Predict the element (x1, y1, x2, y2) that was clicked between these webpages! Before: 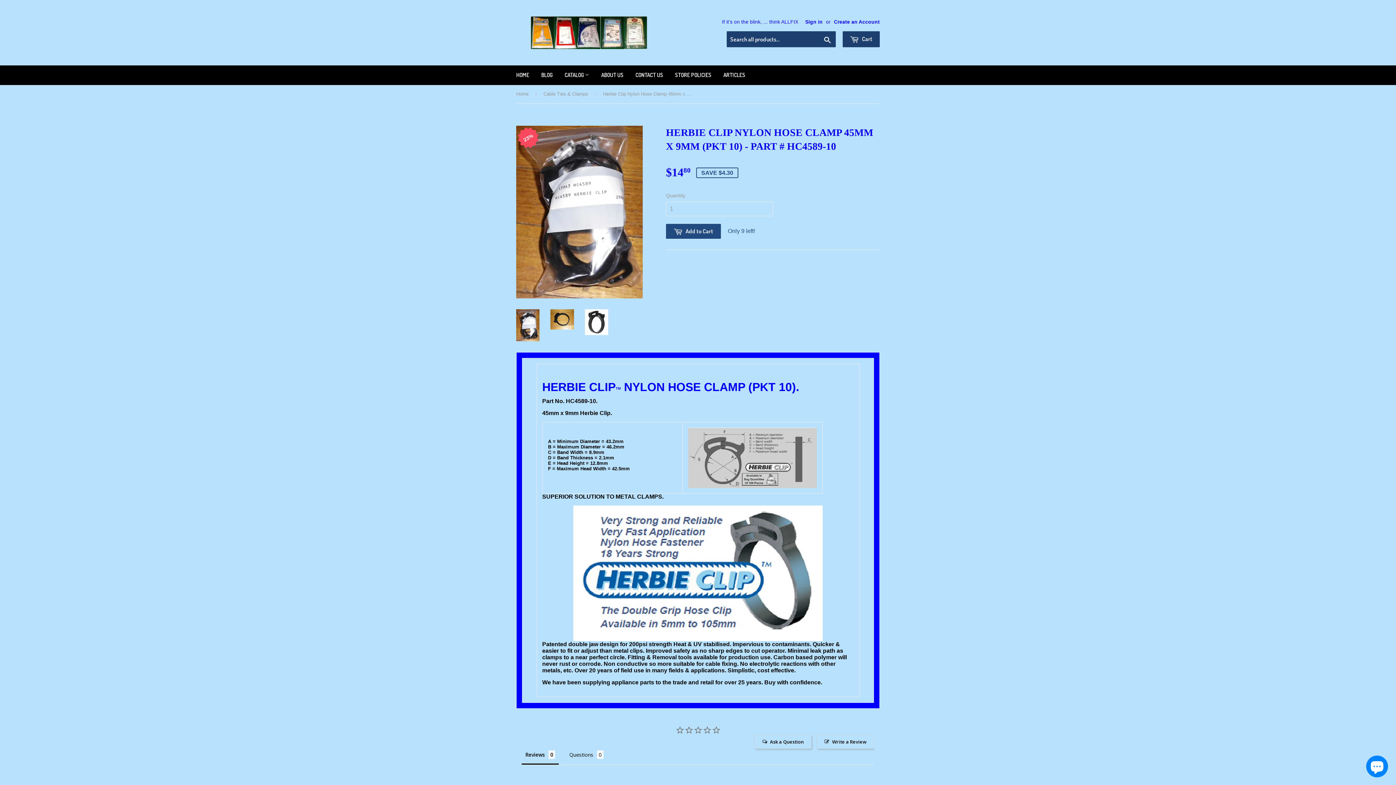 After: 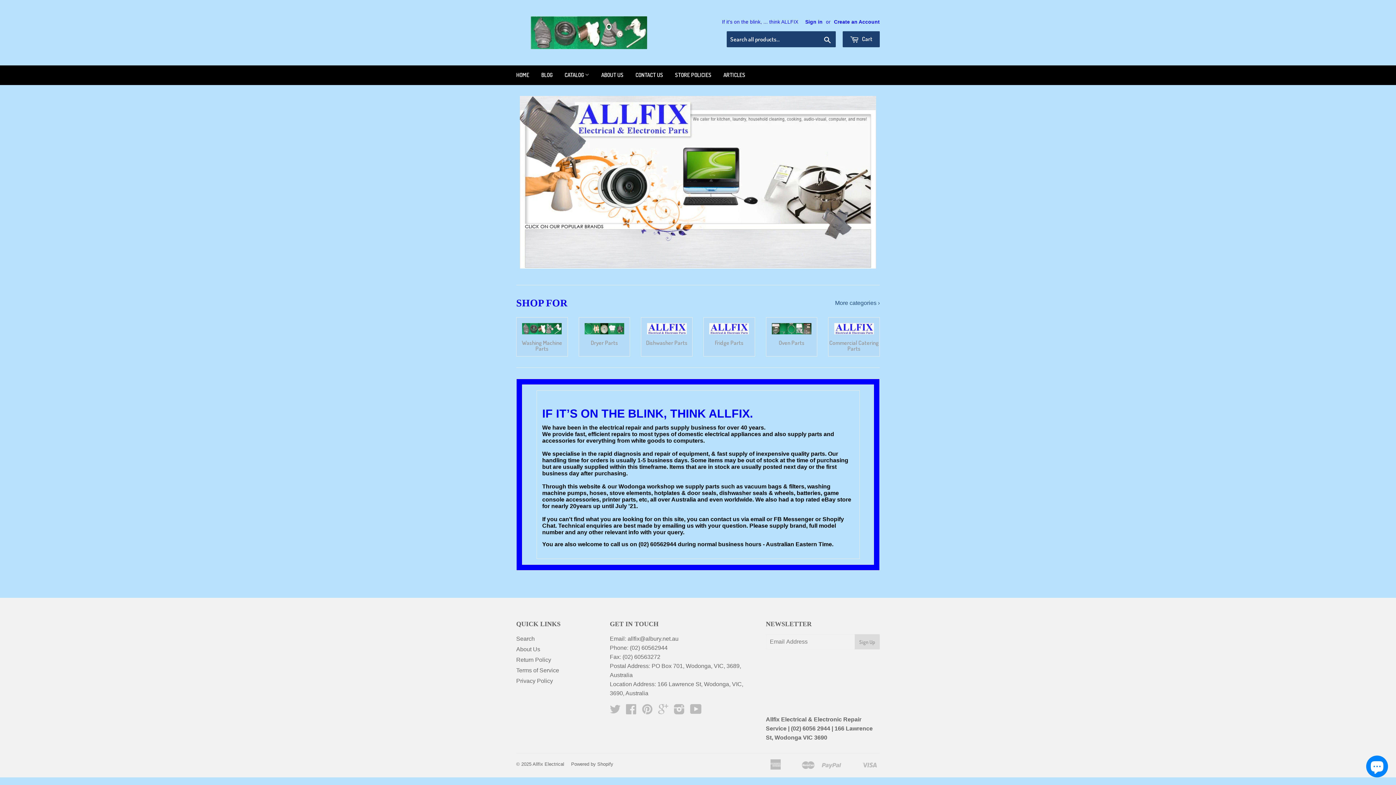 Action: label: Home bbox: (516, 85, 531, 103)